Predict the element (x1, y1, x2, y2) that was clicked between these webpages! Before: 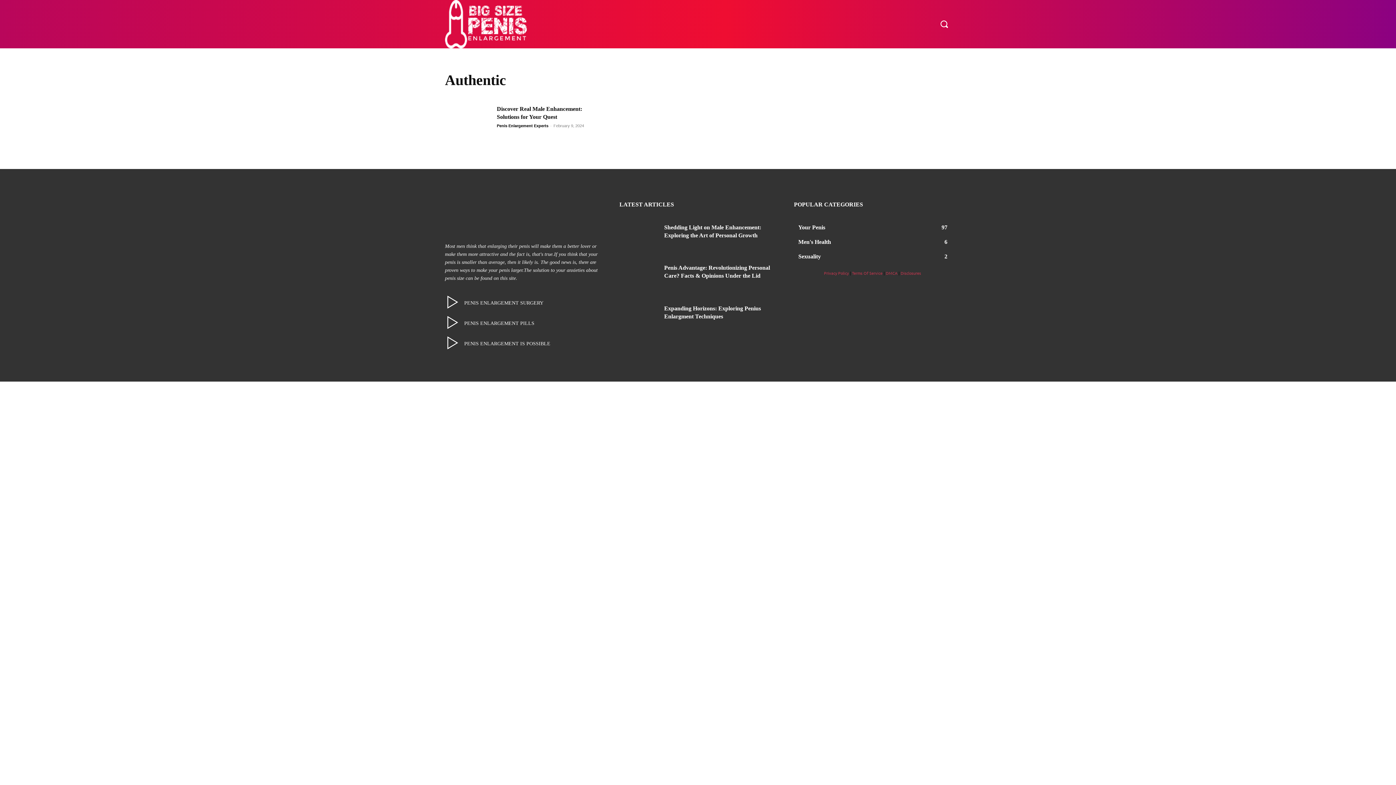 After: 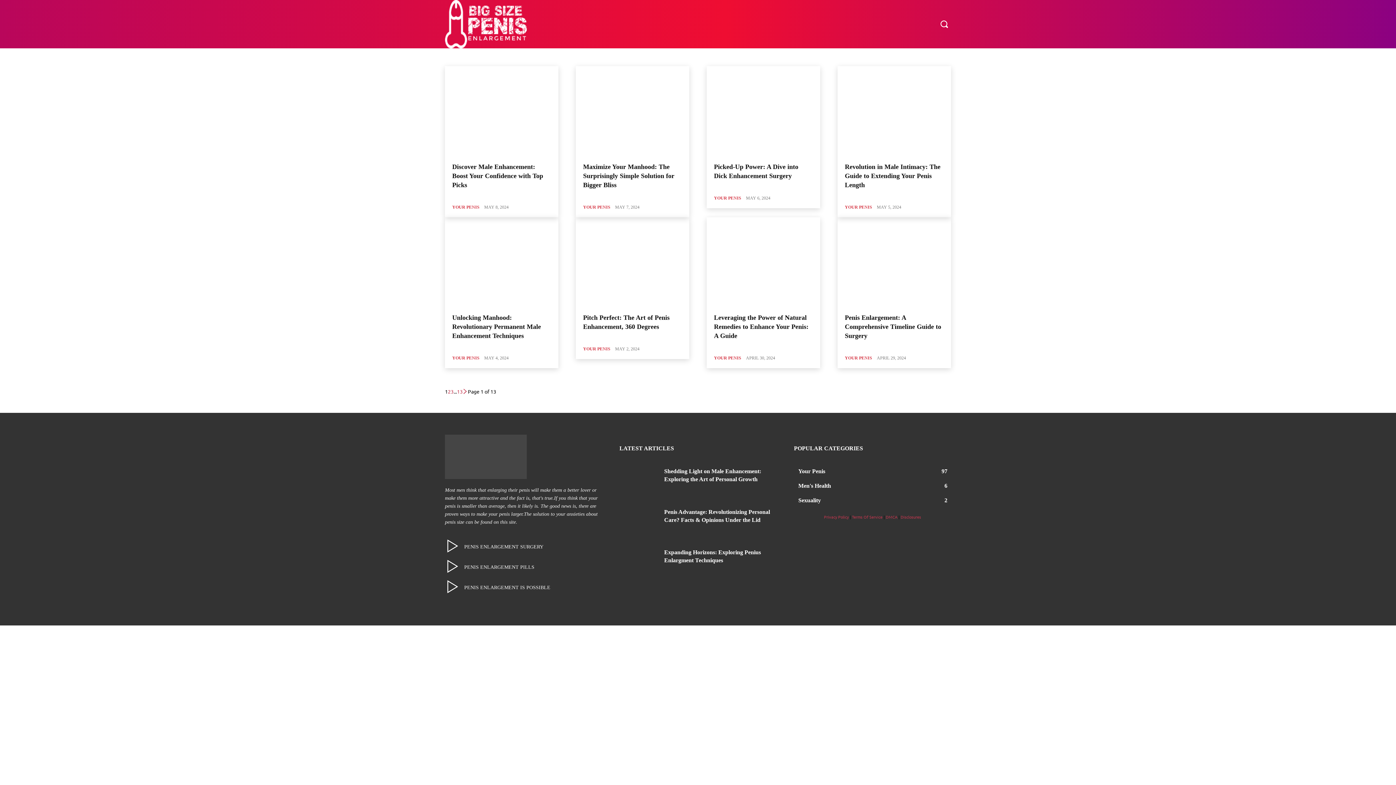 Action: label: YOUR PENIS bbox: (661, 9, 703, 38)